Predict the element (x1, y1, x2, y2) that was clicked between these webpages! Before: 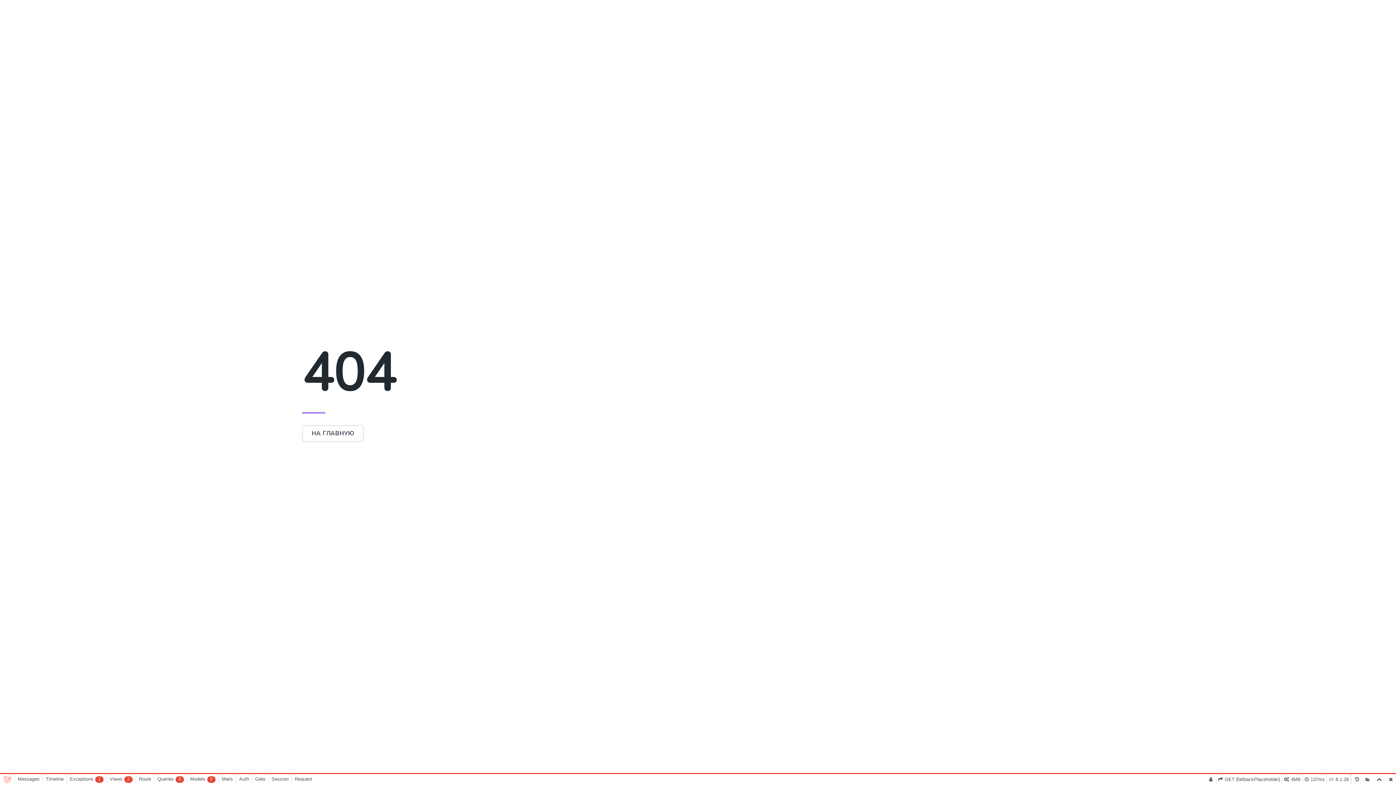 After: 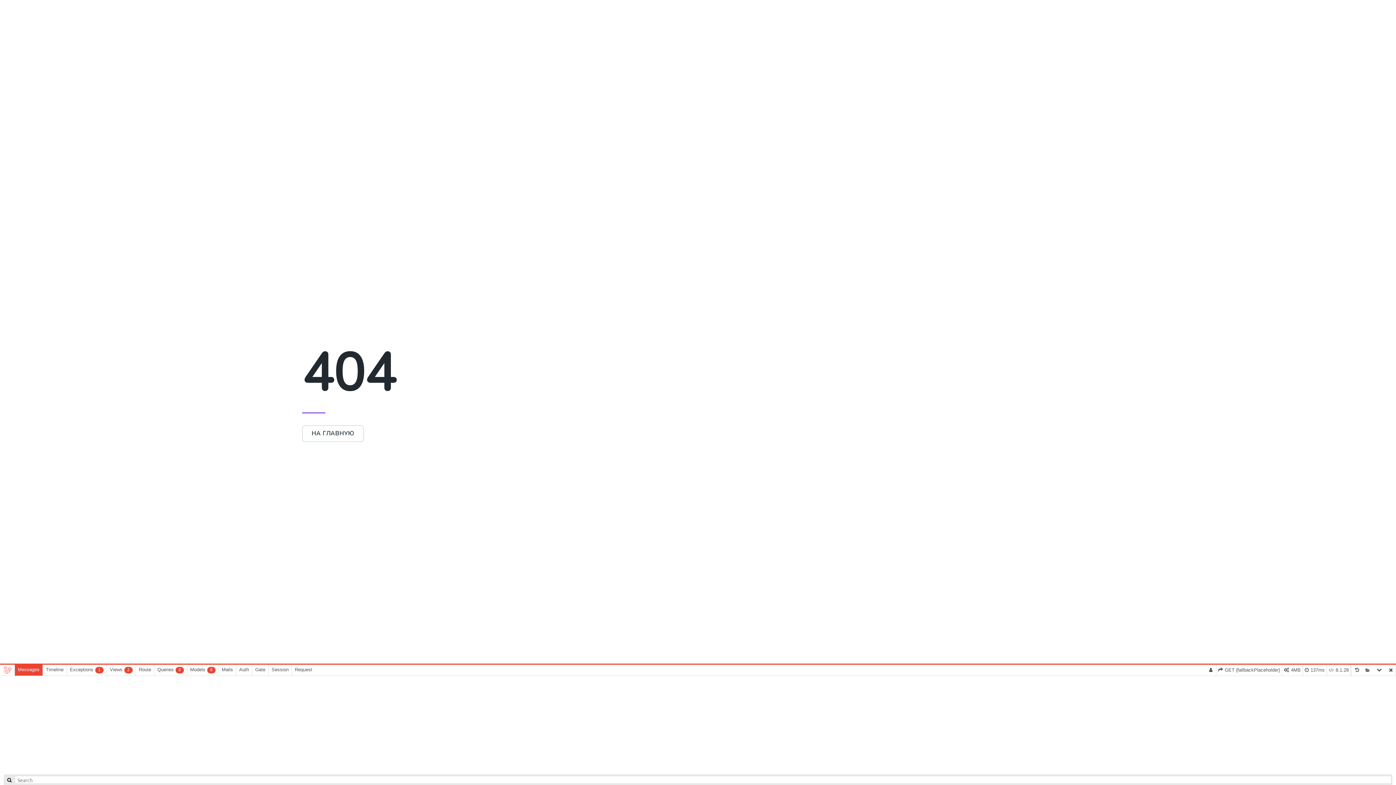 Action: bbox: (1372, 774, 1386, 785)